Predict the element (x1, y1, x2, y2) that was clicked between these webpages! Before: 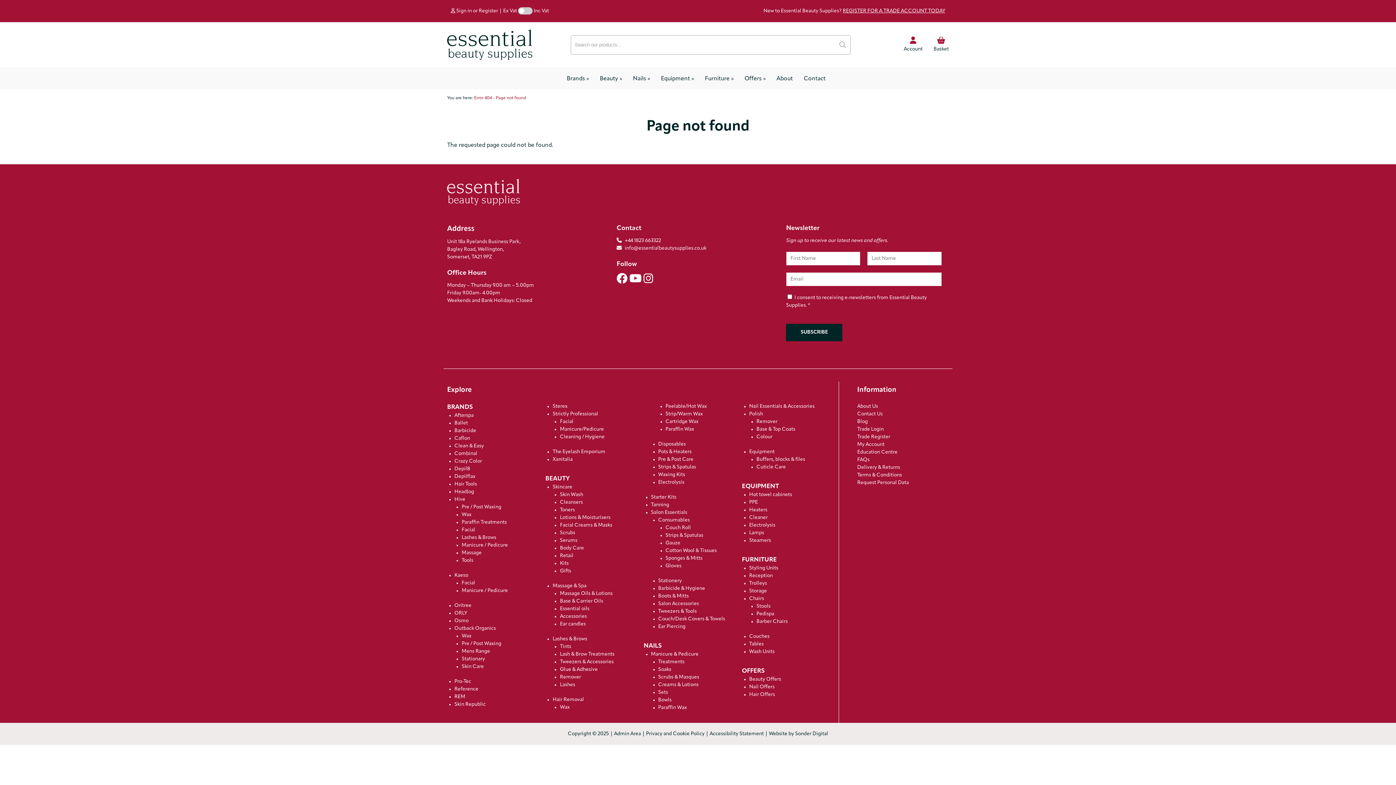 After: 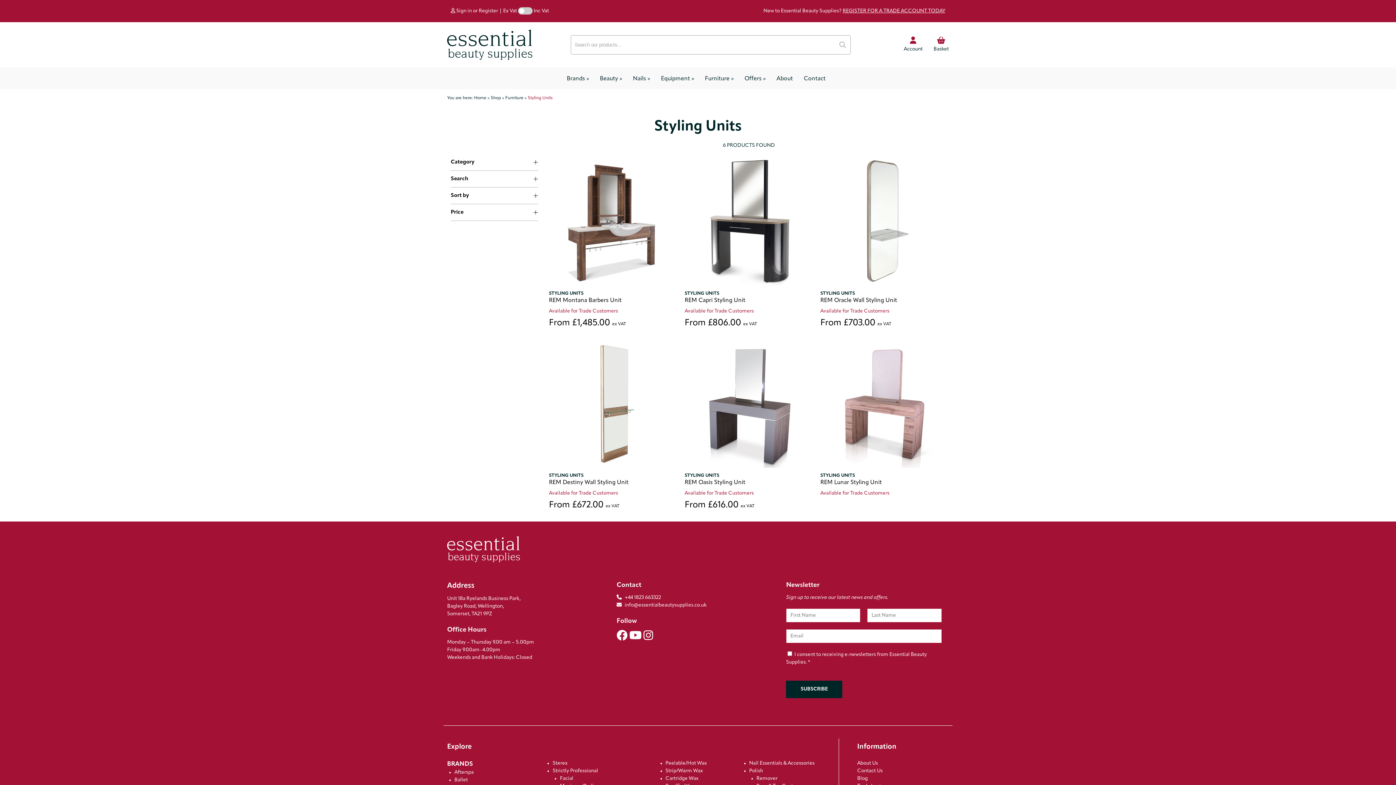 Action: label: Styling Units bbox: (749, 565, 778, 571)